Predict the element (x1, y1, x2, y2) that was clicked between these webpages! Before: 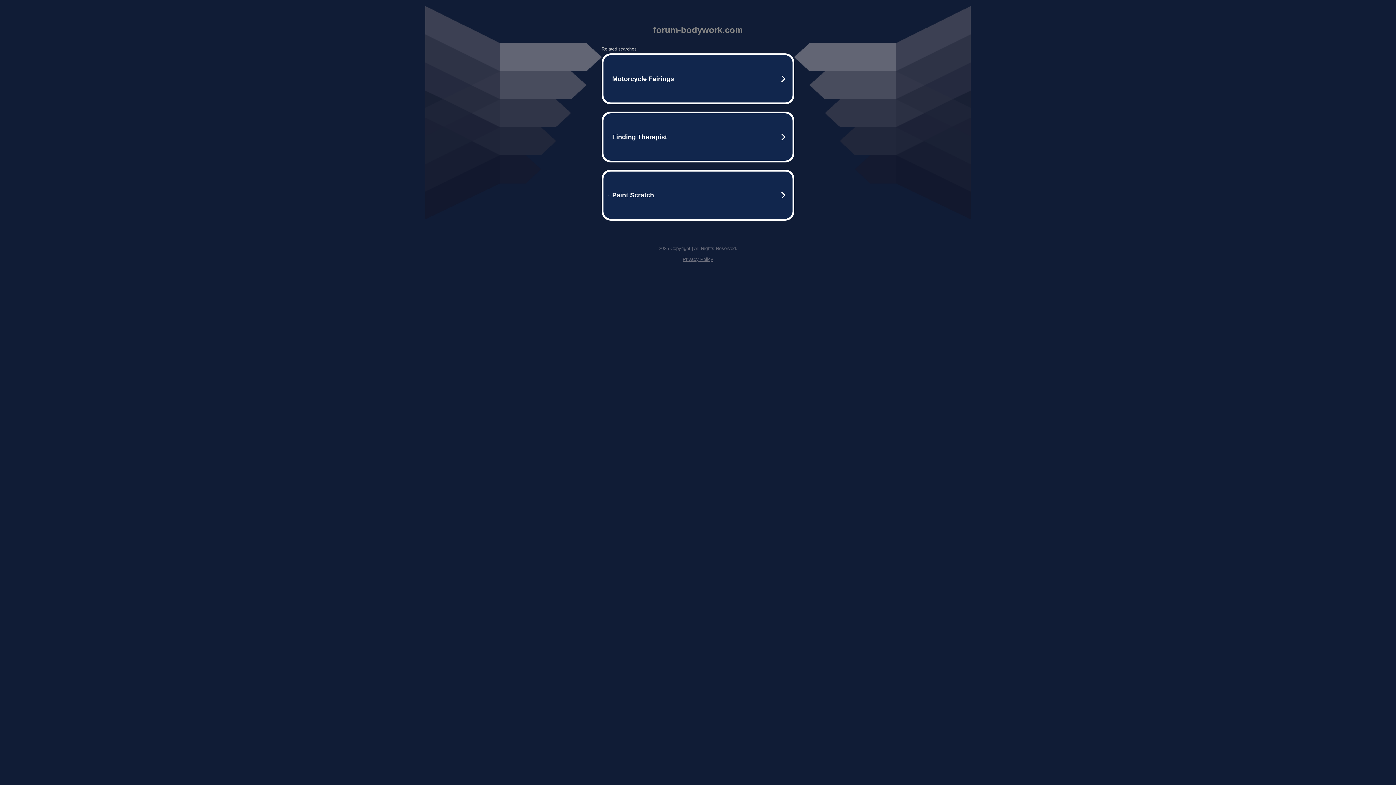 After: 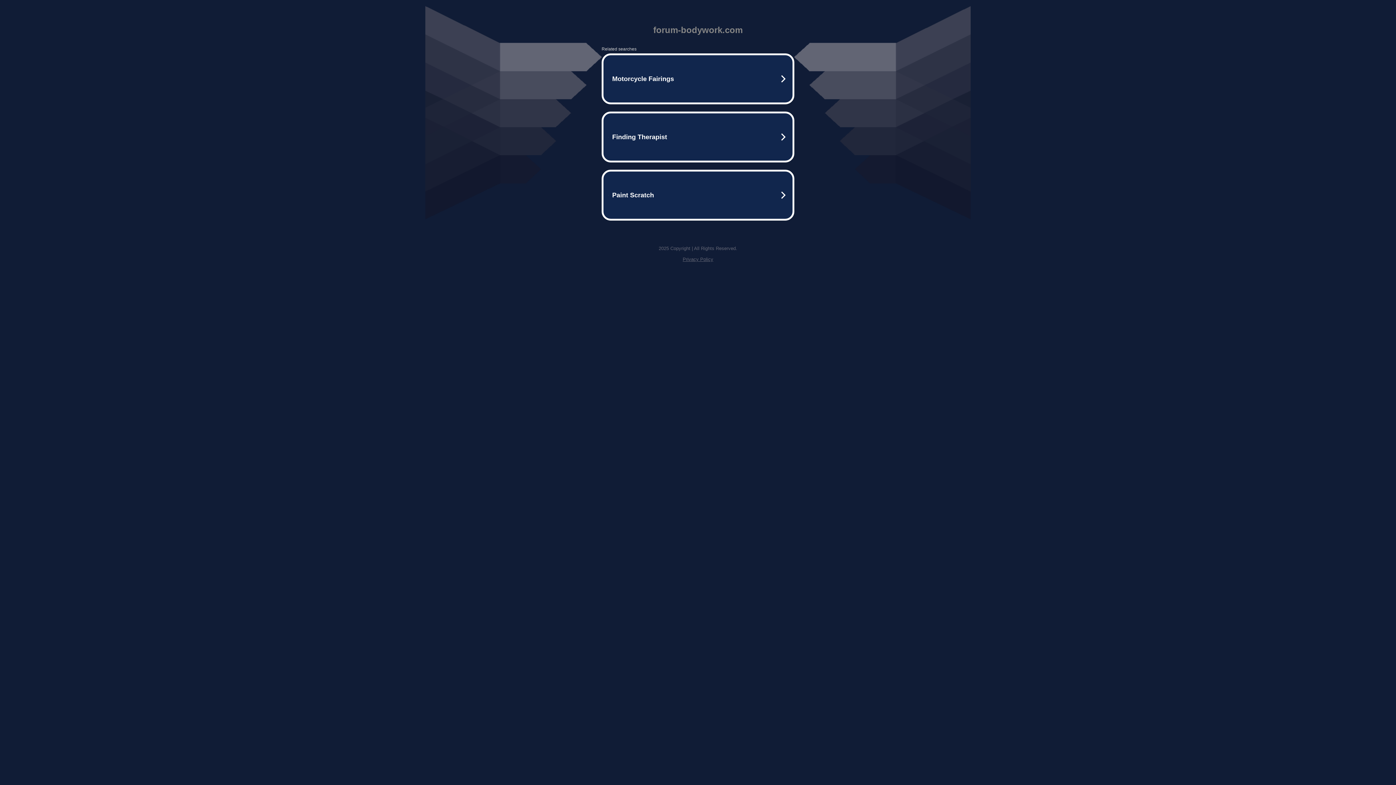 Action: bbox: (682, 256, 713, 262) label: Privacy Policy